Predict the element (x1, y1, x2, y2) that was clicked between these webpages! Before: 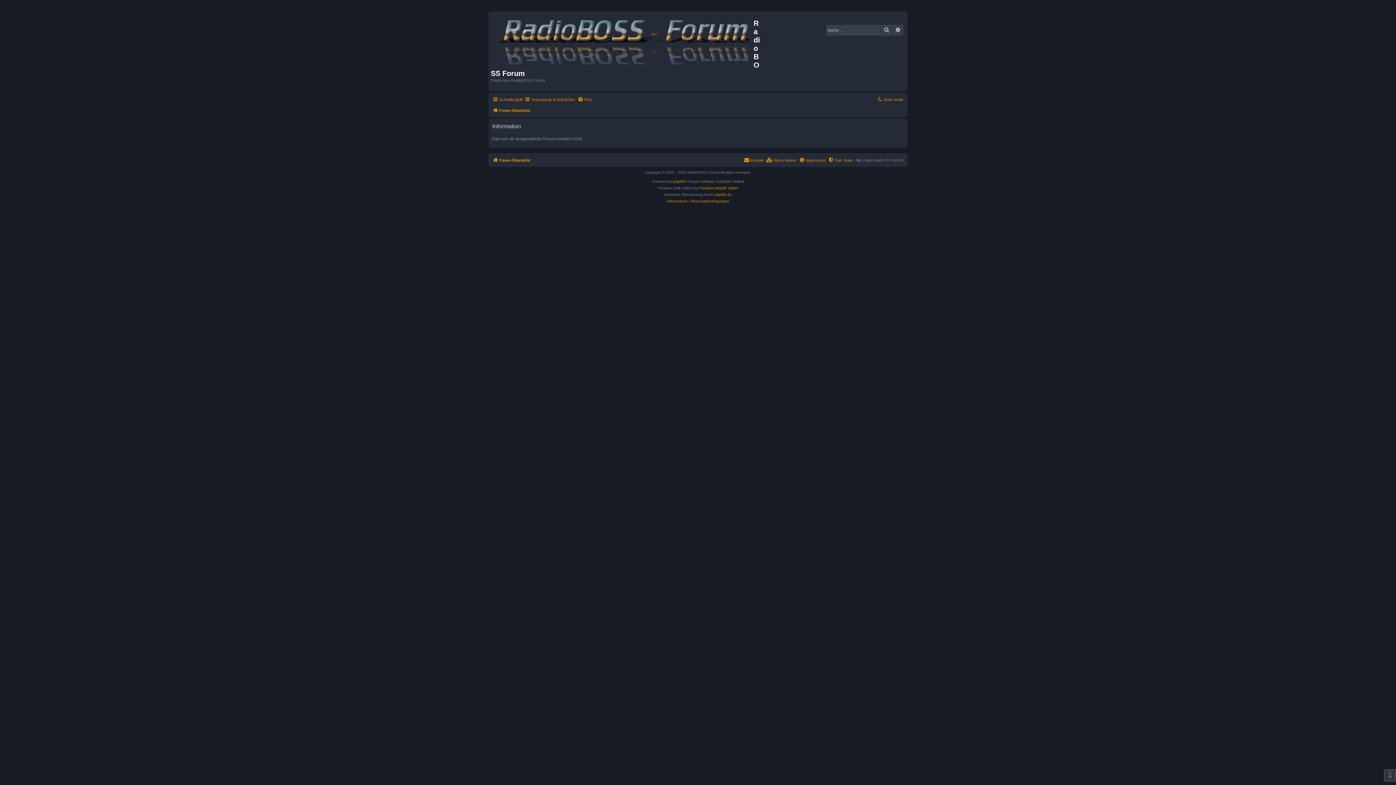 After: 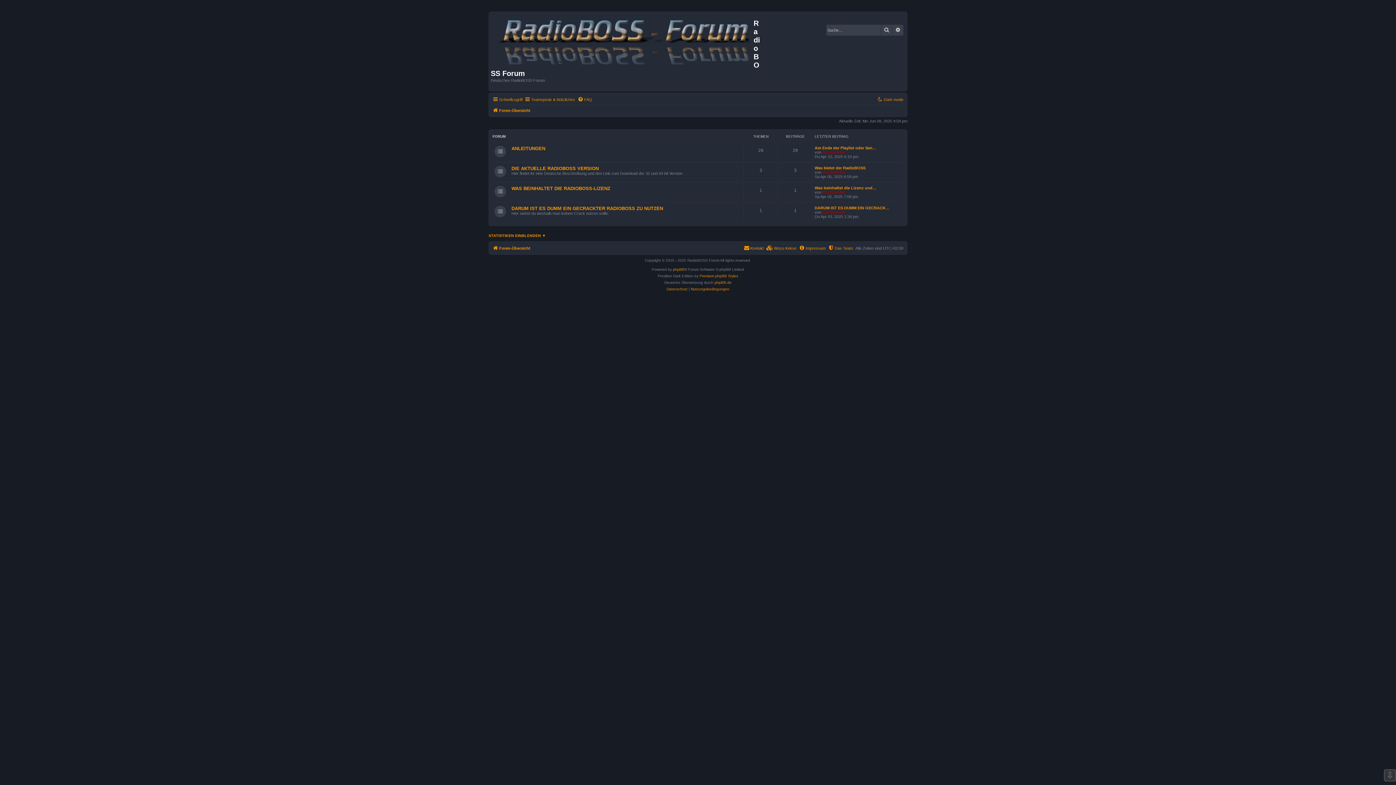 Action: bbox: (492, 106, 530, 114) label: Foren-Übersicht